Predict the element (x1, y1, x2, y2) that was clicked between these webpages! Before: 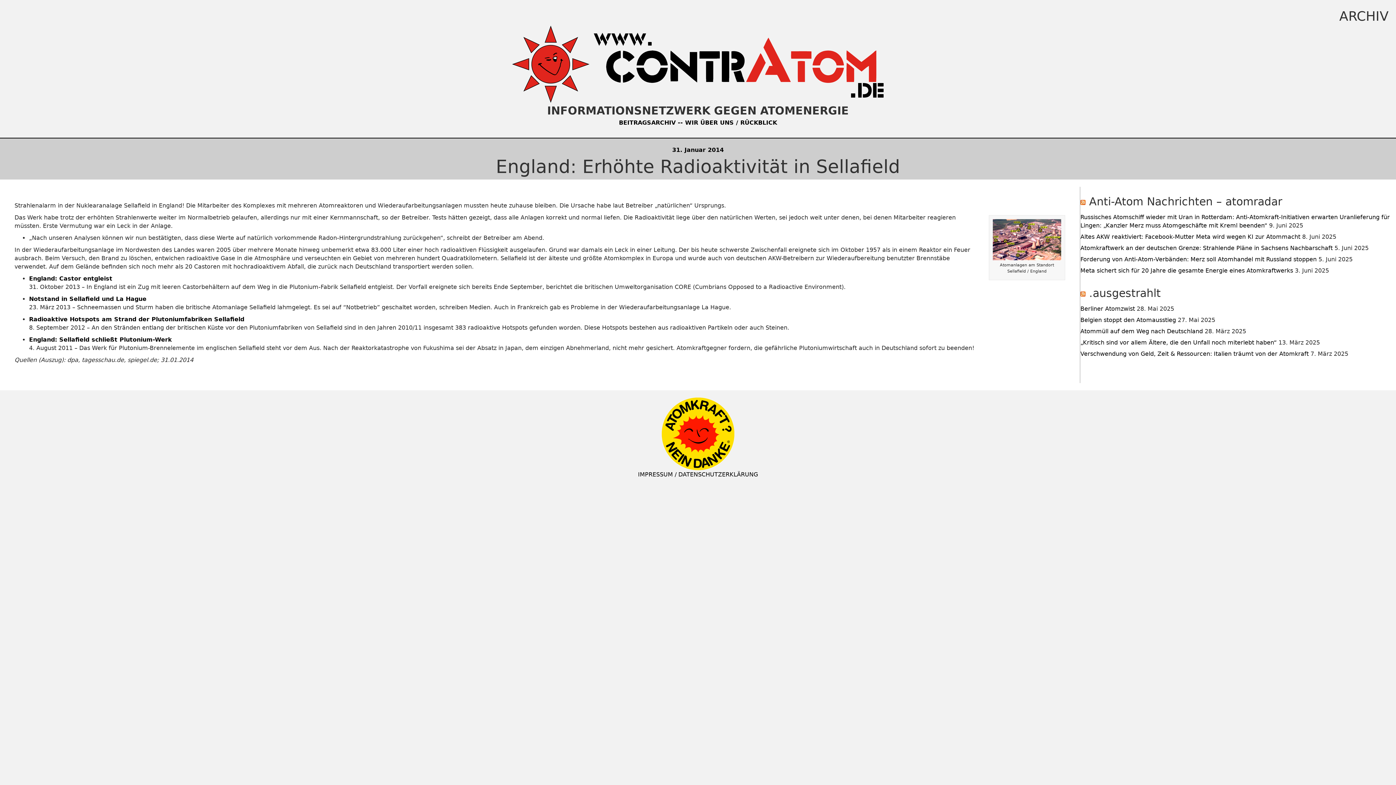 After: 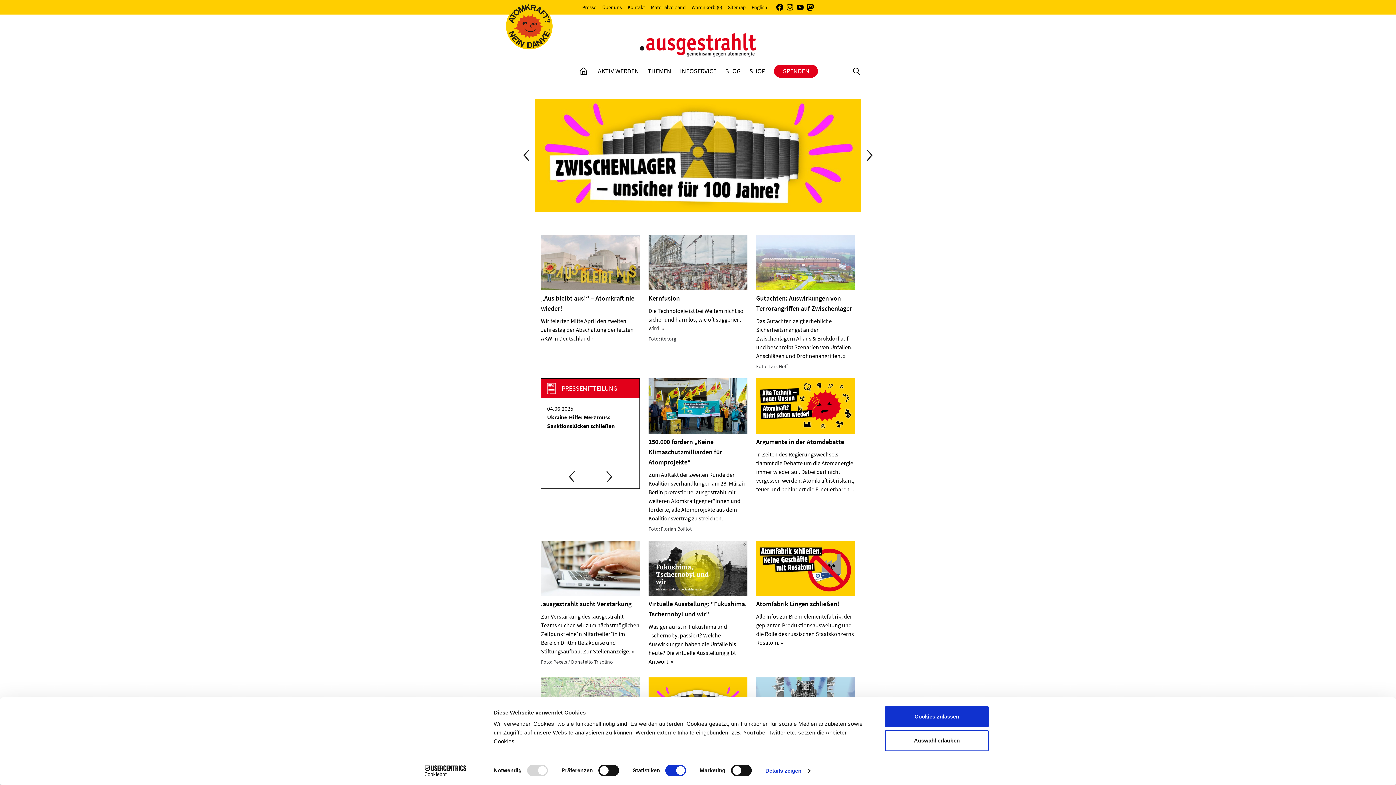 Action: bbox: (1089, 195, 1282, 208) label: Anti-Atom Nachrichten – atomradar